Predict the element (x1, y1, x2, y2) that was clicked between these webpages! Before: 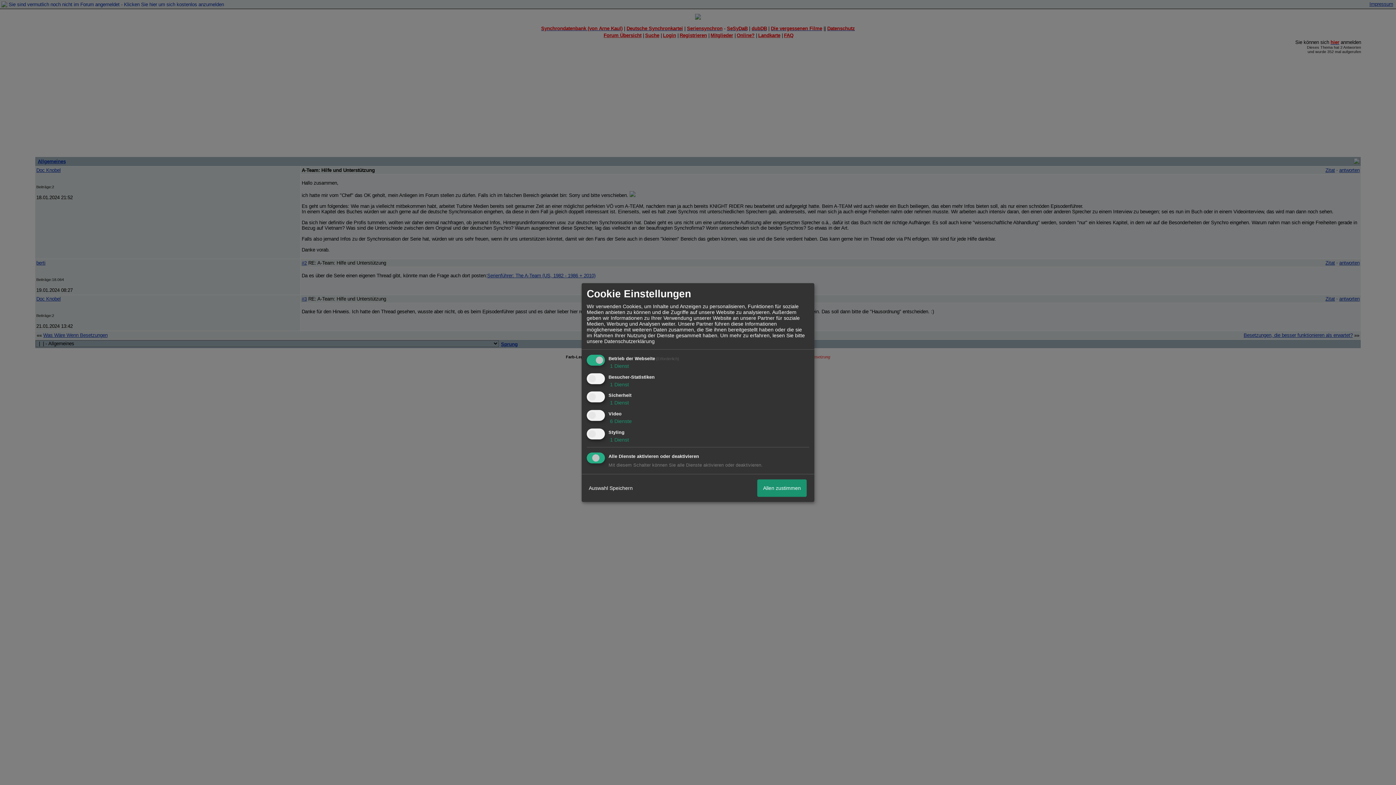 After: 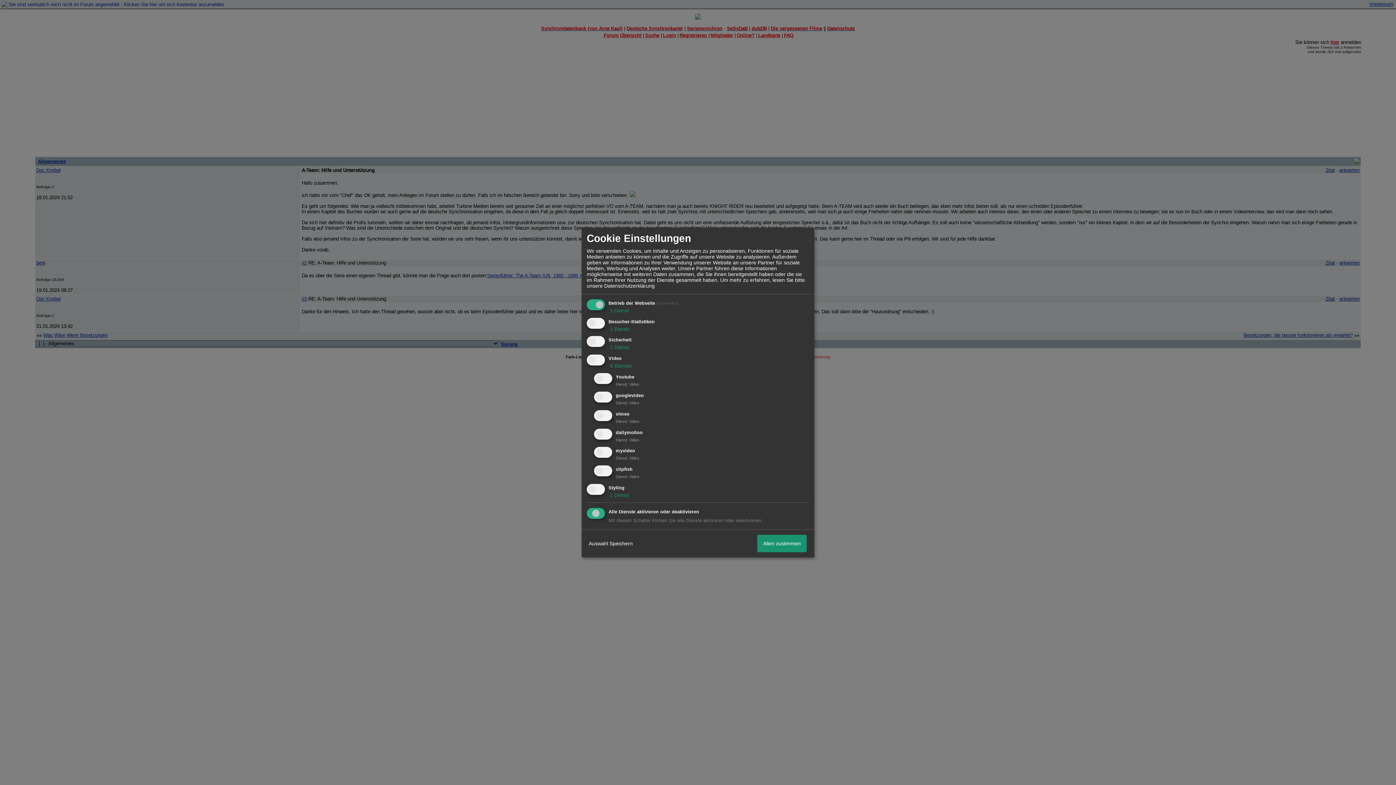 Action: bbox: (608, 418, 632, 424) label:  6 Dienste